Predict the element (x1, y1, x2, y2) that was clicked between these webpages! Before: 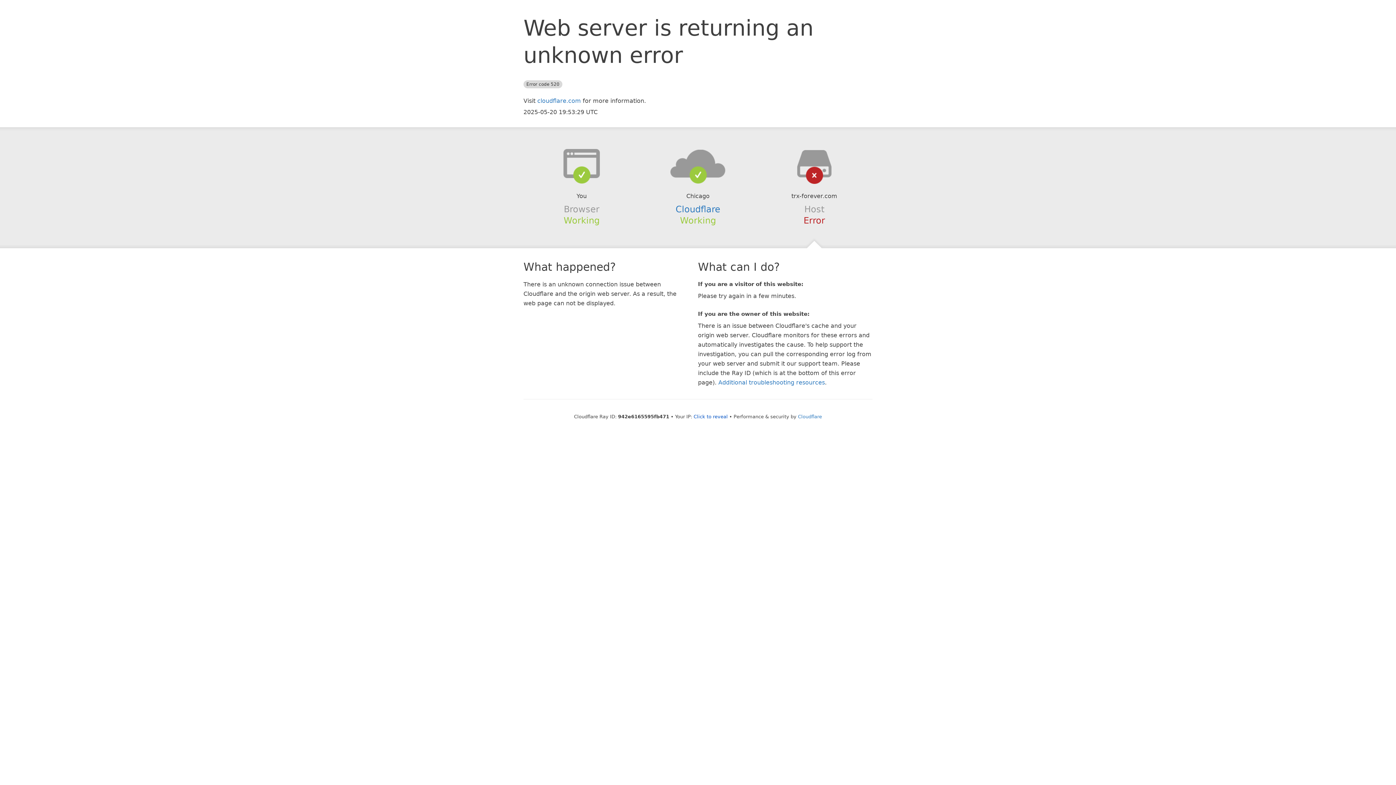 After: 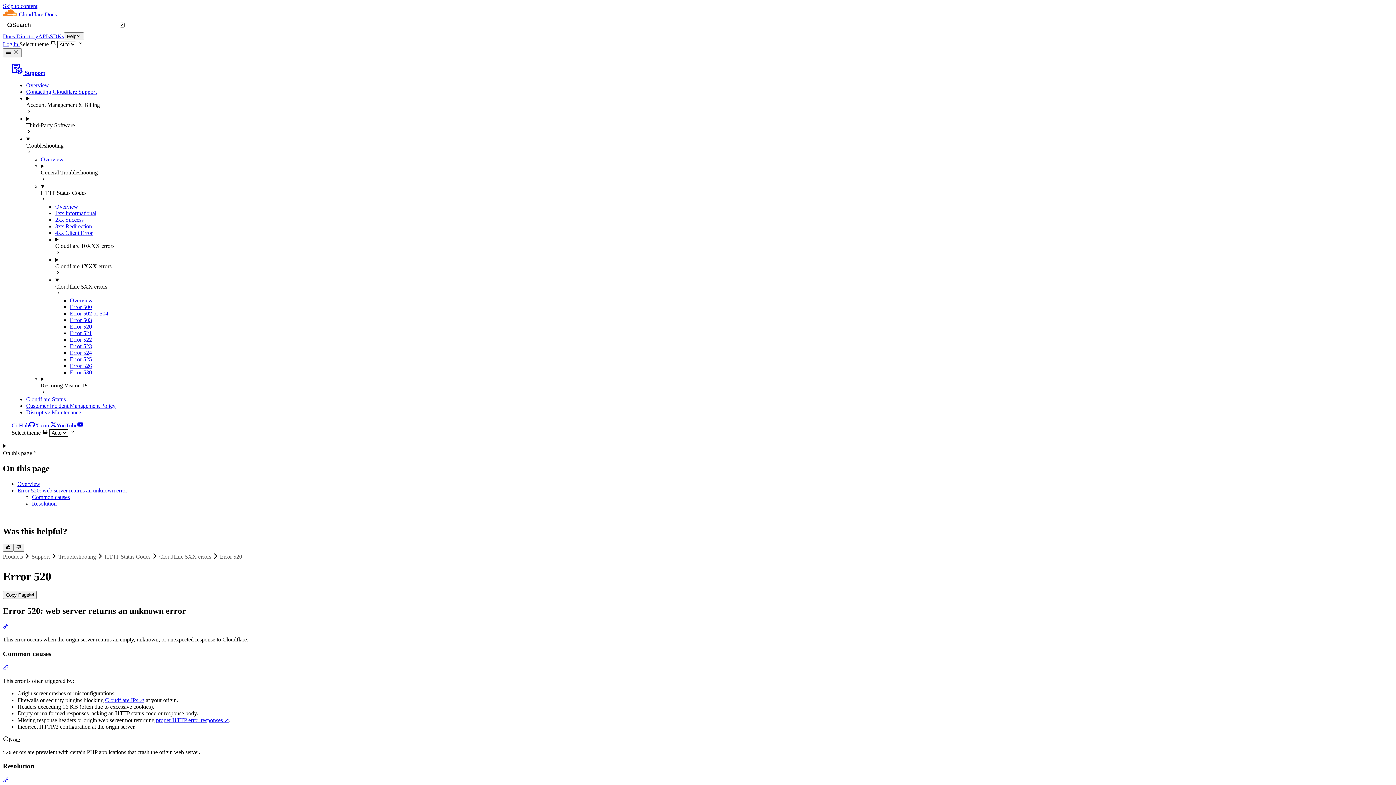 Action: bbox: (718, 379, 825, 386) label: Additional troubleshooting resources